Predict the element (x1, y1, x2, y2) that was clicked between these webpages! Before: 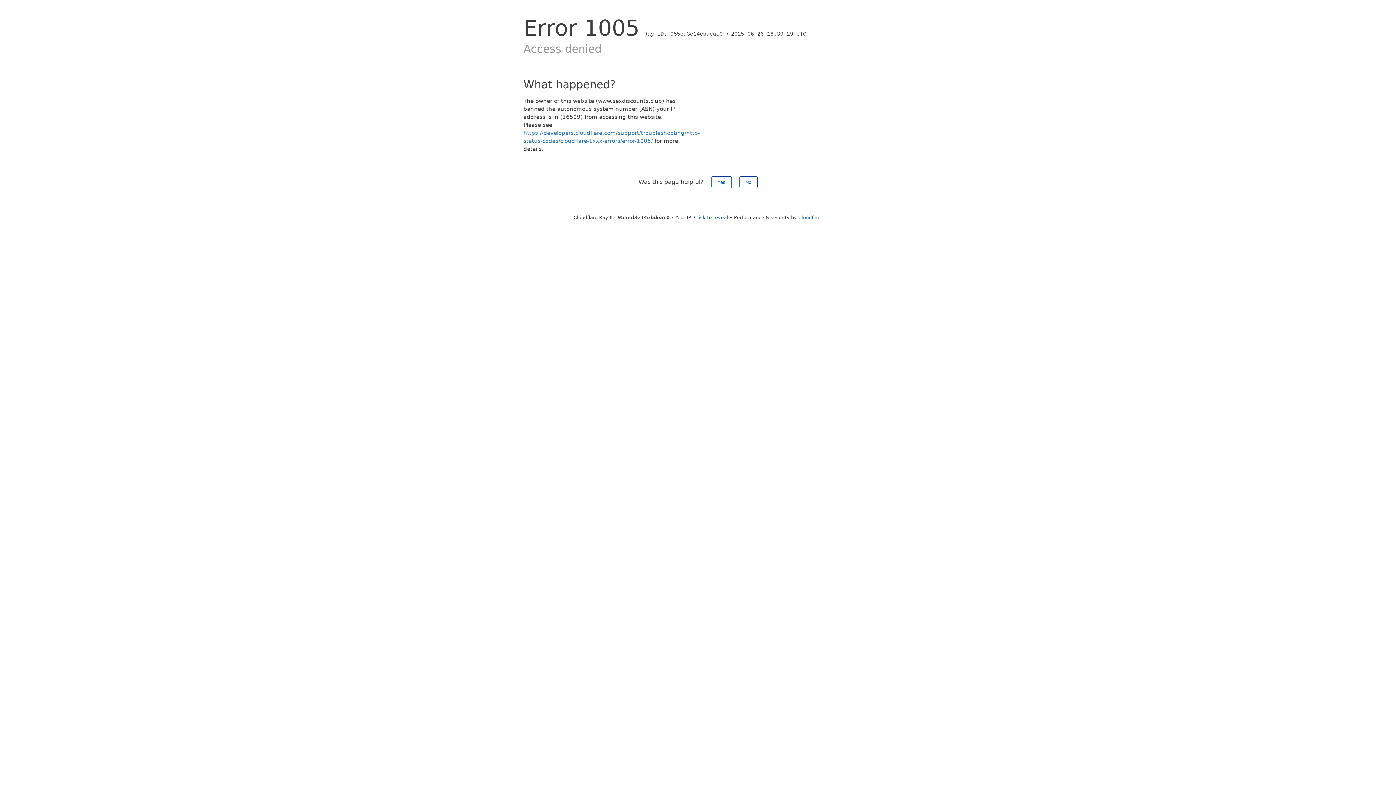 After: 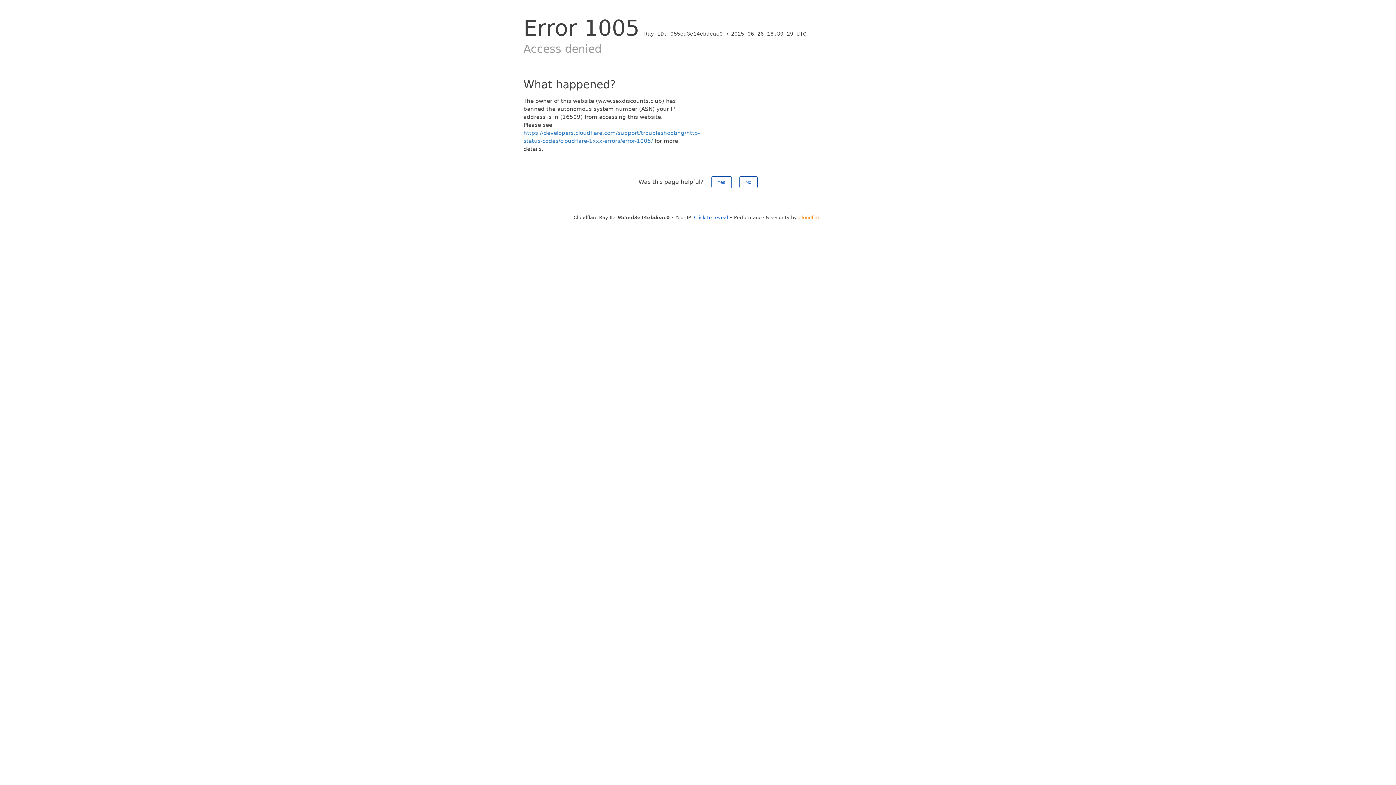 Action: bbox: (798, 214, 822, 220) label: Cloudflare